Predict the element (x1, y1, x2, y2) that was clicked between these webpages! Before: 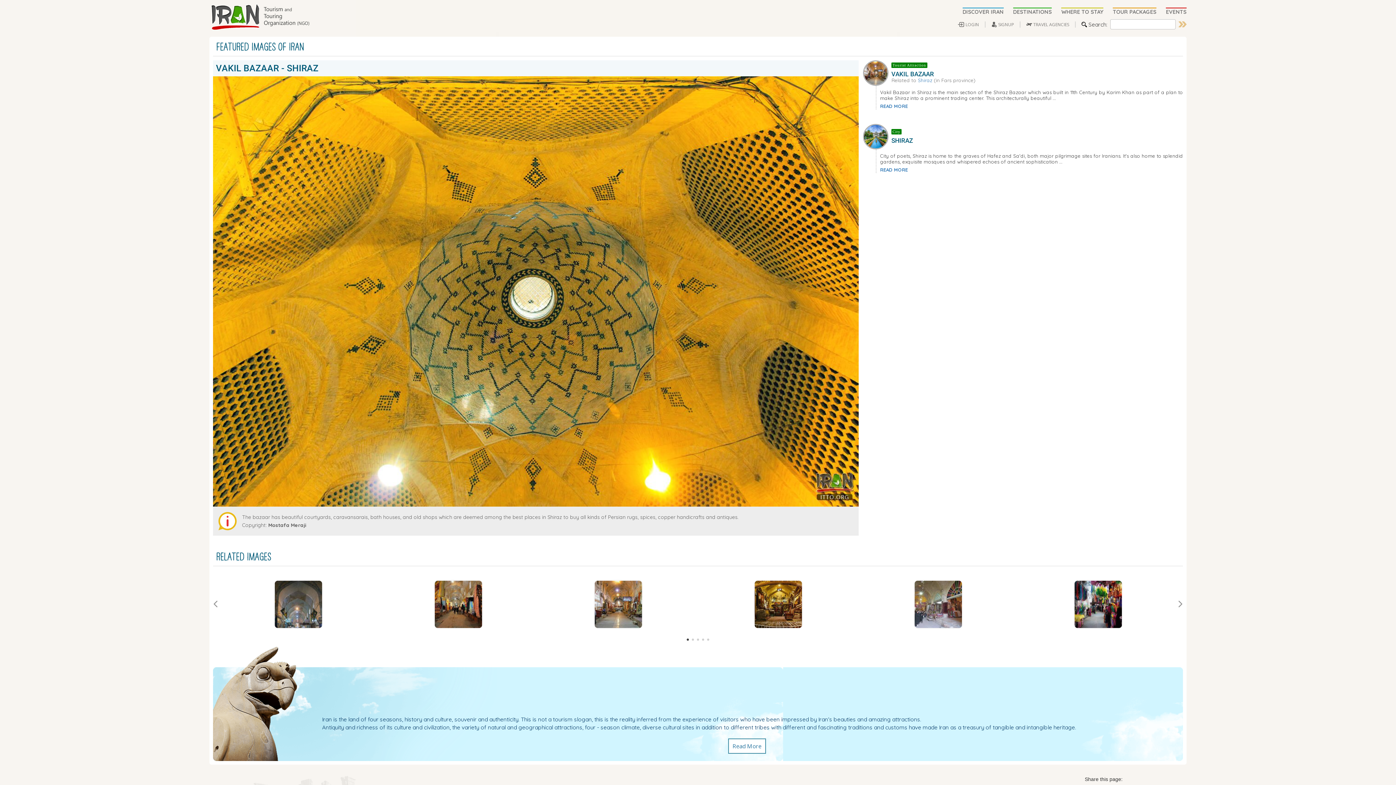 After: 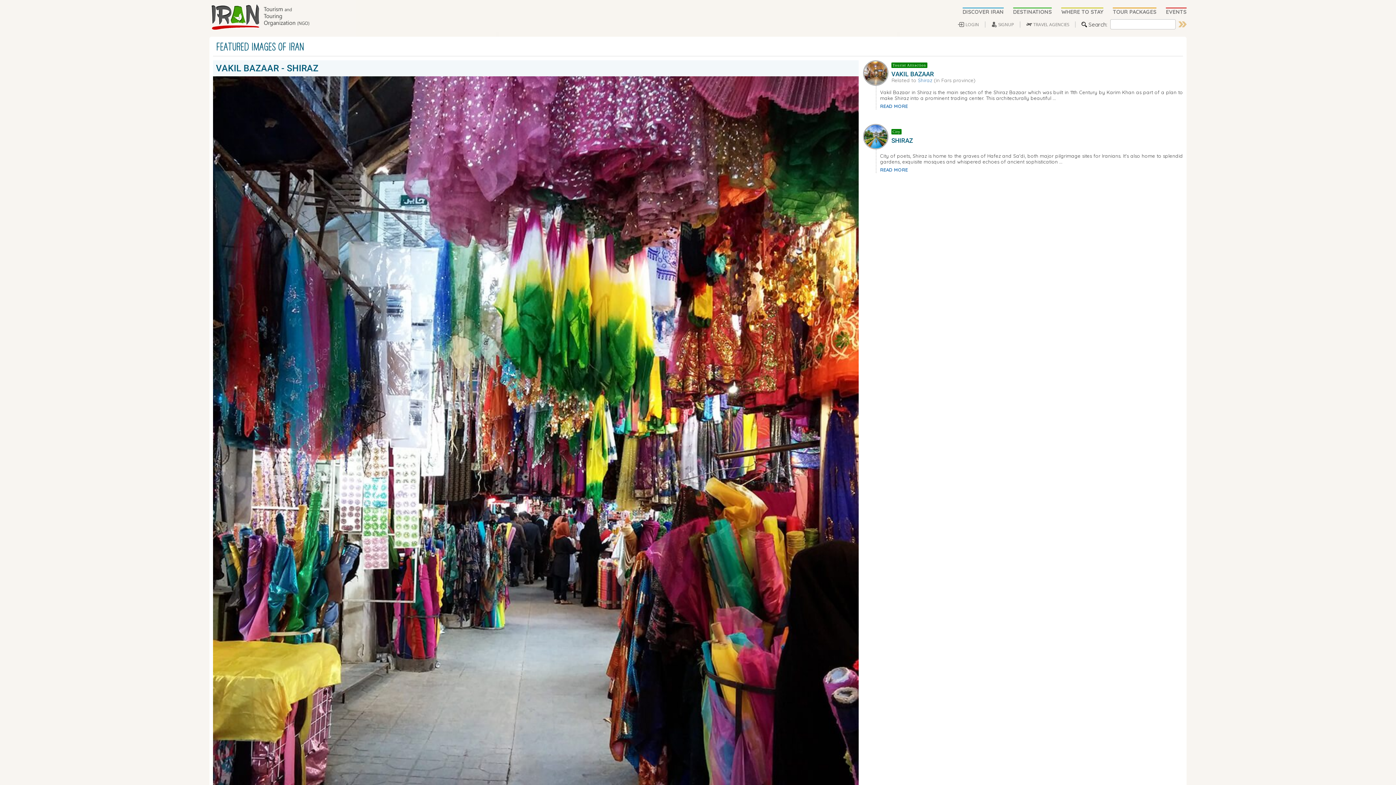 Action: bbox: (1022, 581, 1174, 628)